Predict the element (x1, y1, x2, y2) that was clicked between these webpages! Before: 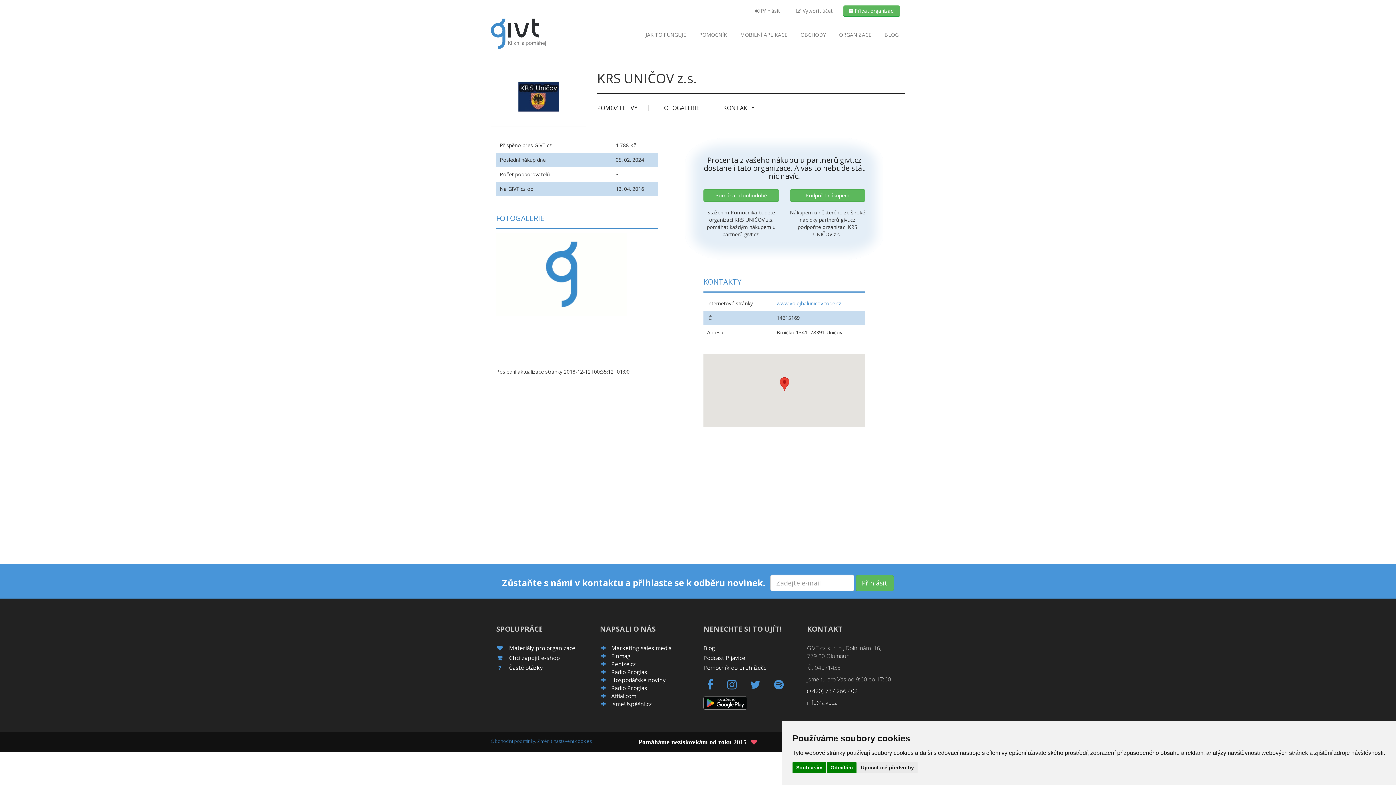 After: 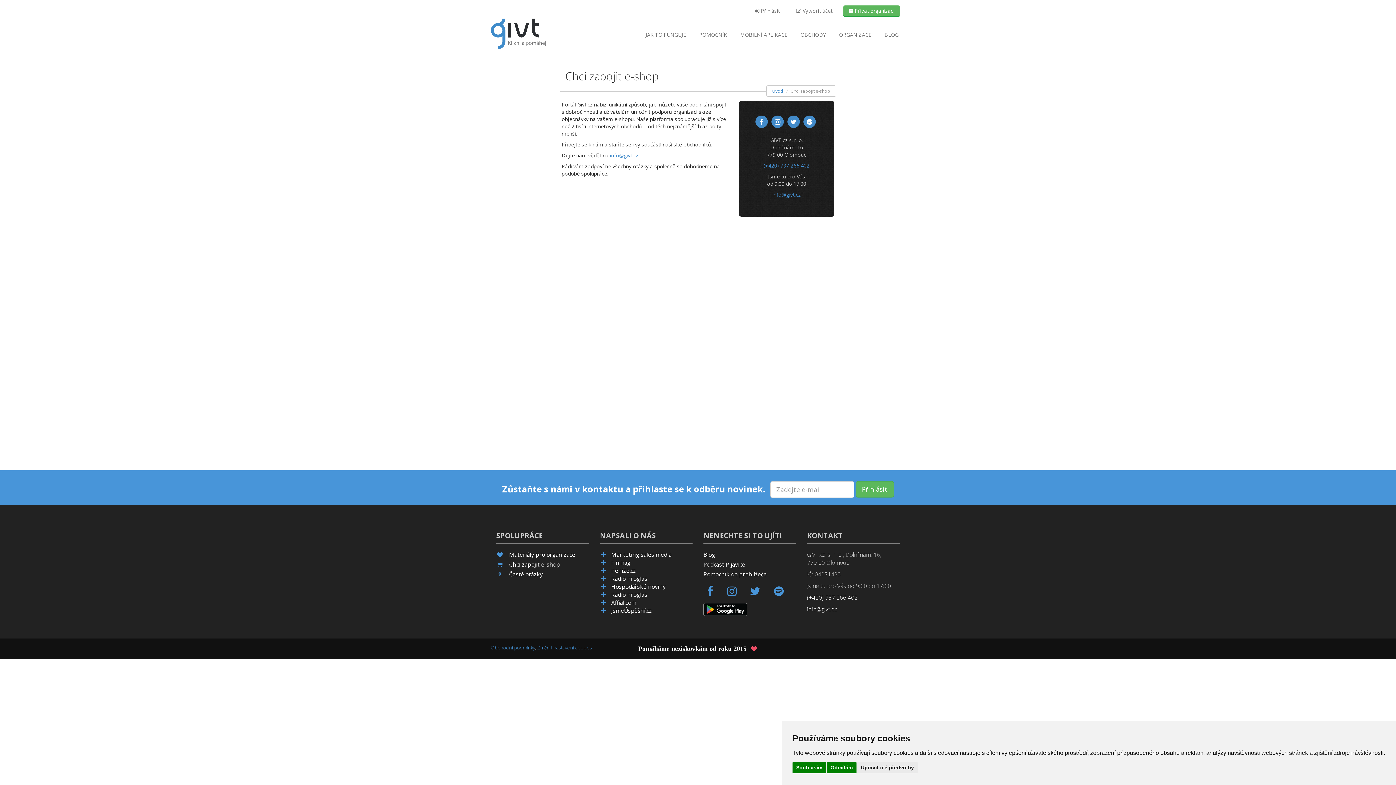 Action: label: Chci zapojit e-shop bbox: (509, 654, 560, 662)